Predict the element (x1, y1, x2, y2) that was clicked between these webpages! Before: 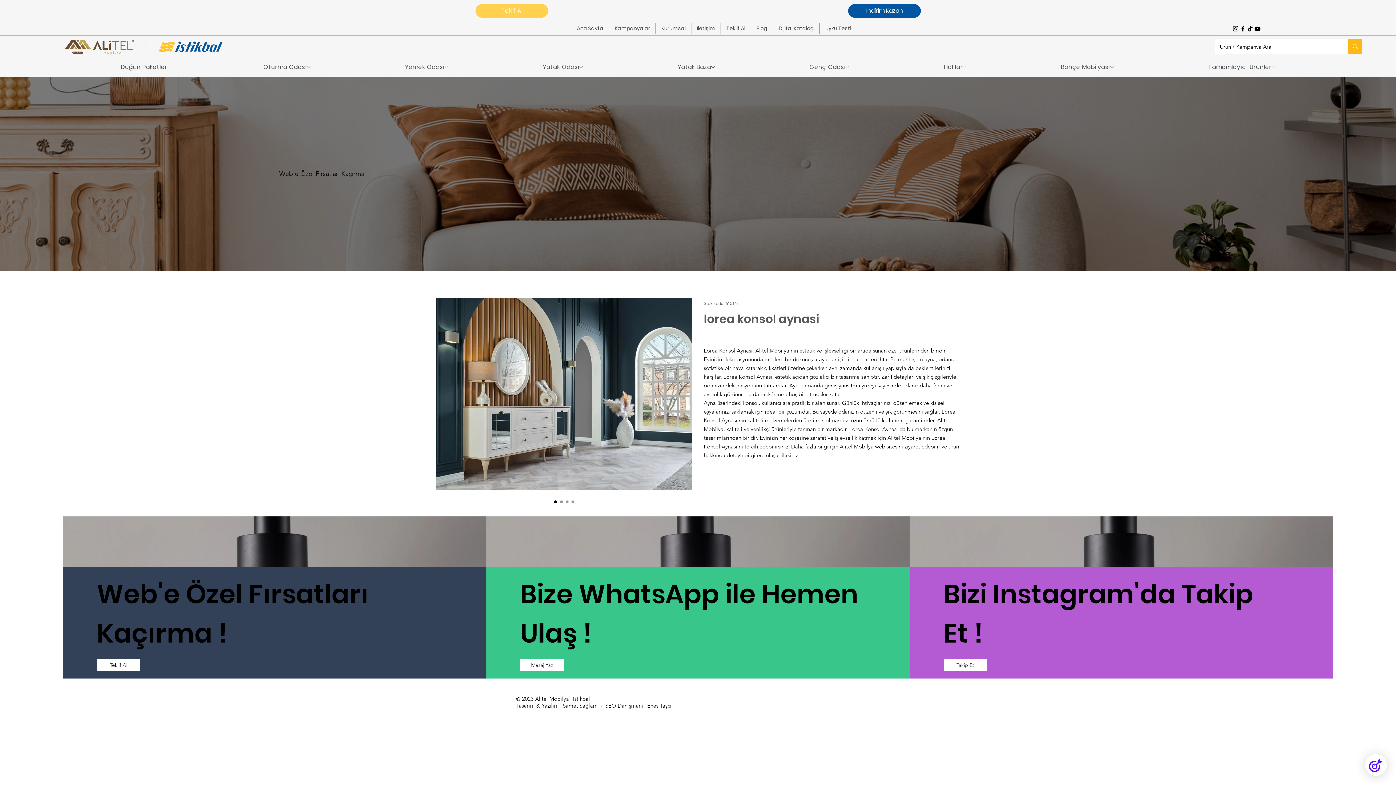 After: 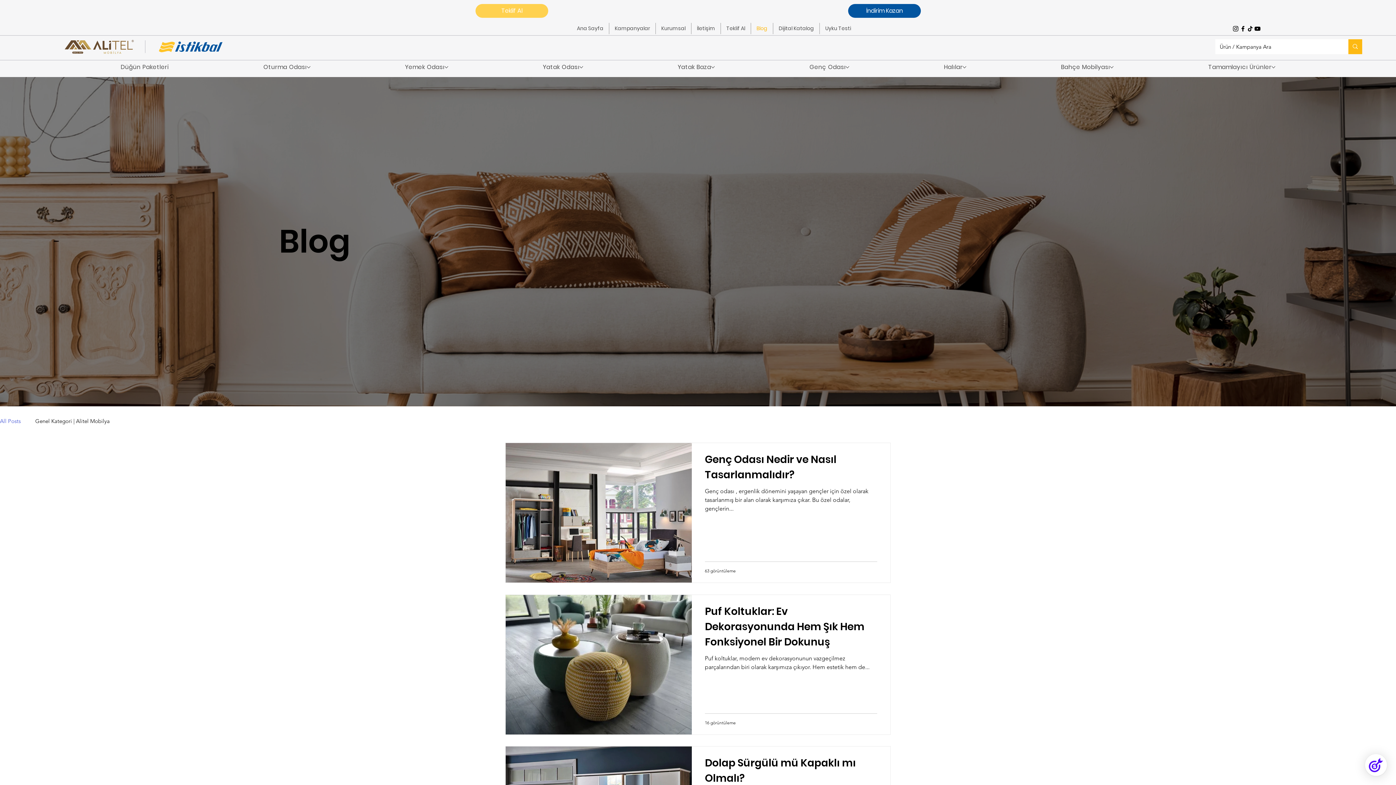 Action: bbox: (751, 22, 773, 34) label: Blog